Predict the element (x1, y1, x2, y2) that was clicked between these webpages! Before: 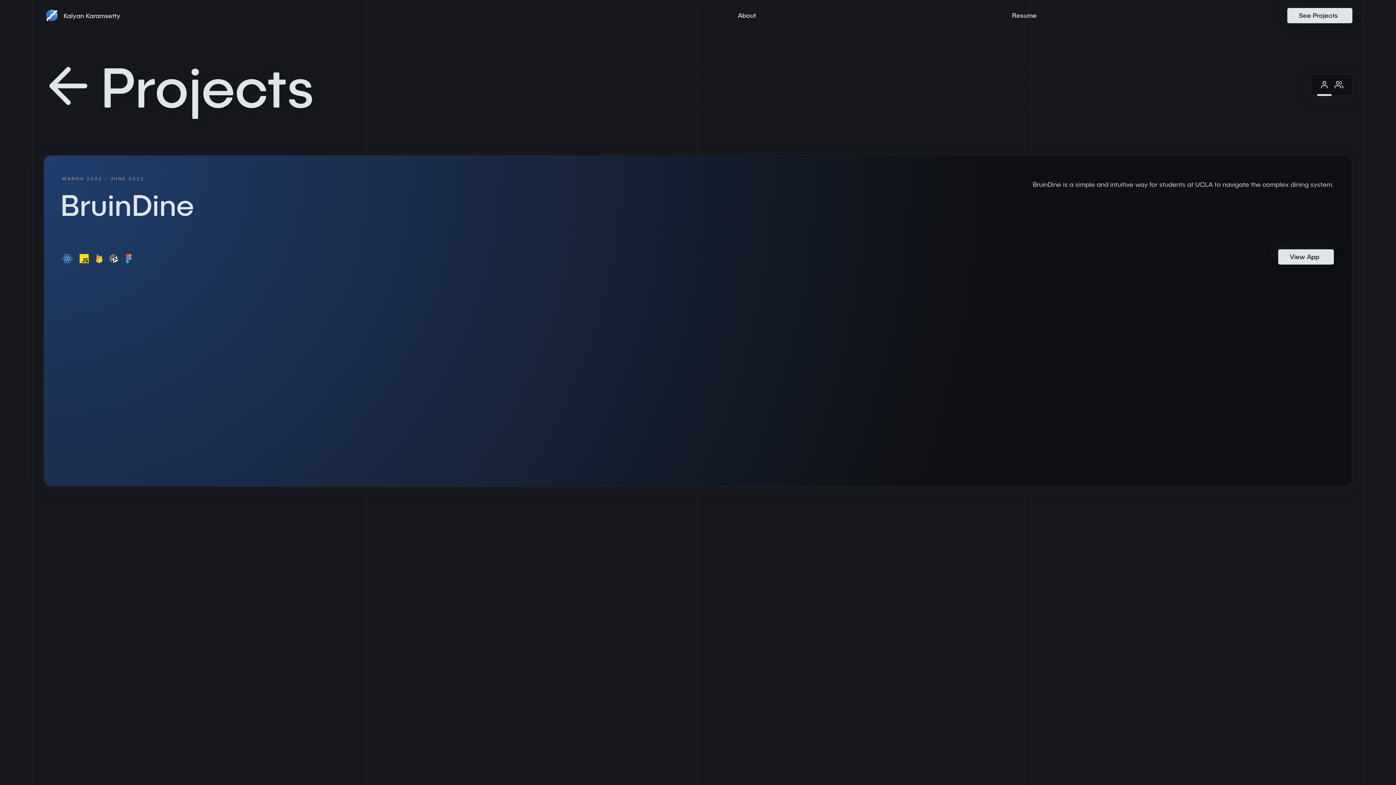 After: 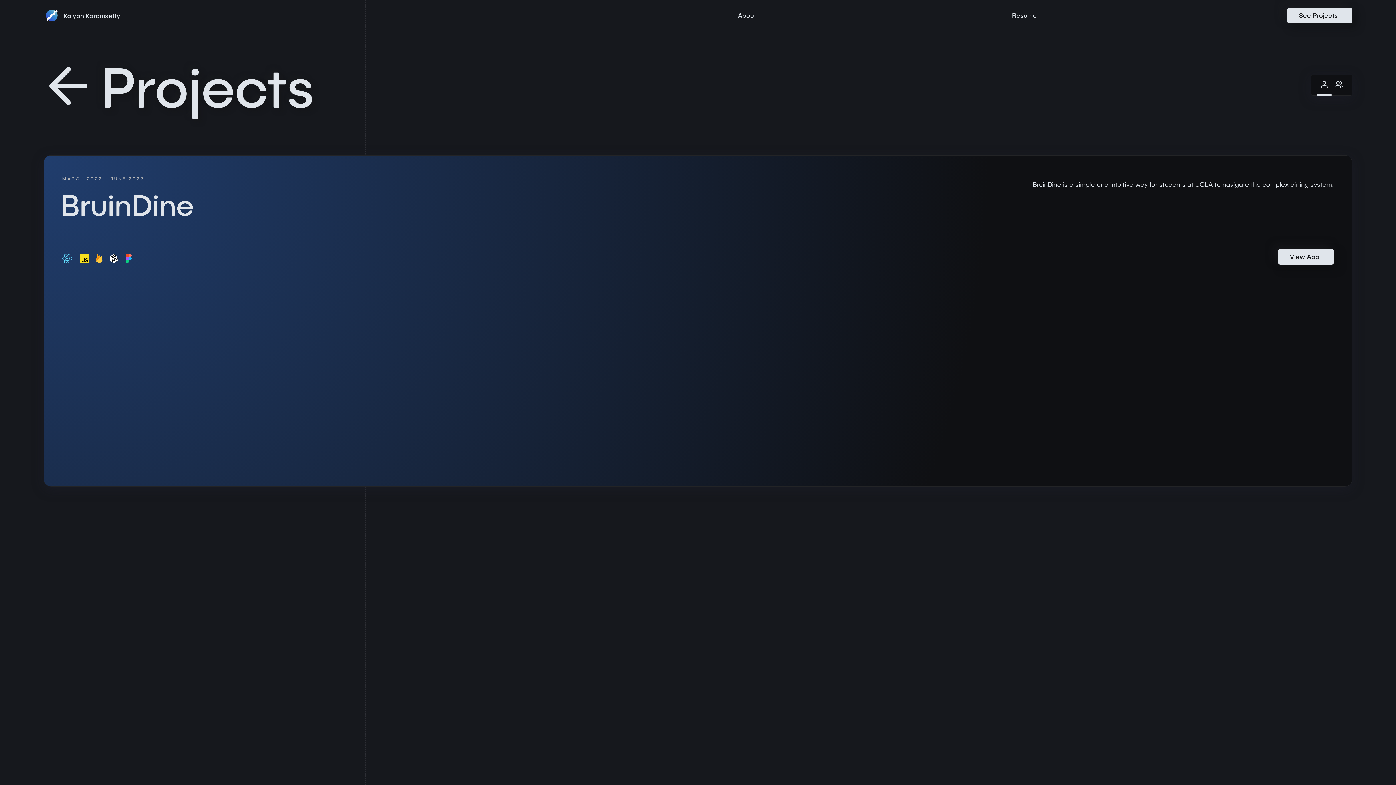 Action: label: View App bbox: (1278, 249, 1334, 264)